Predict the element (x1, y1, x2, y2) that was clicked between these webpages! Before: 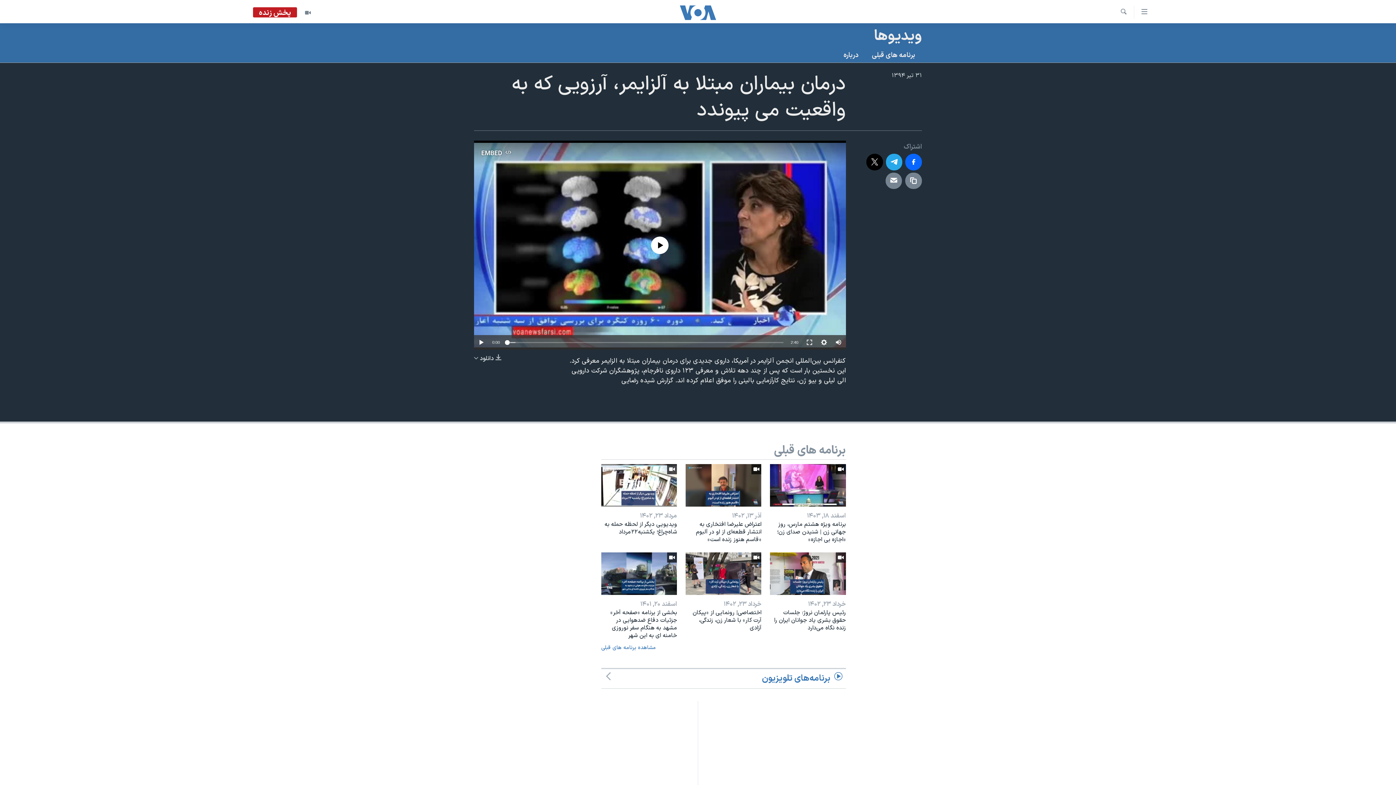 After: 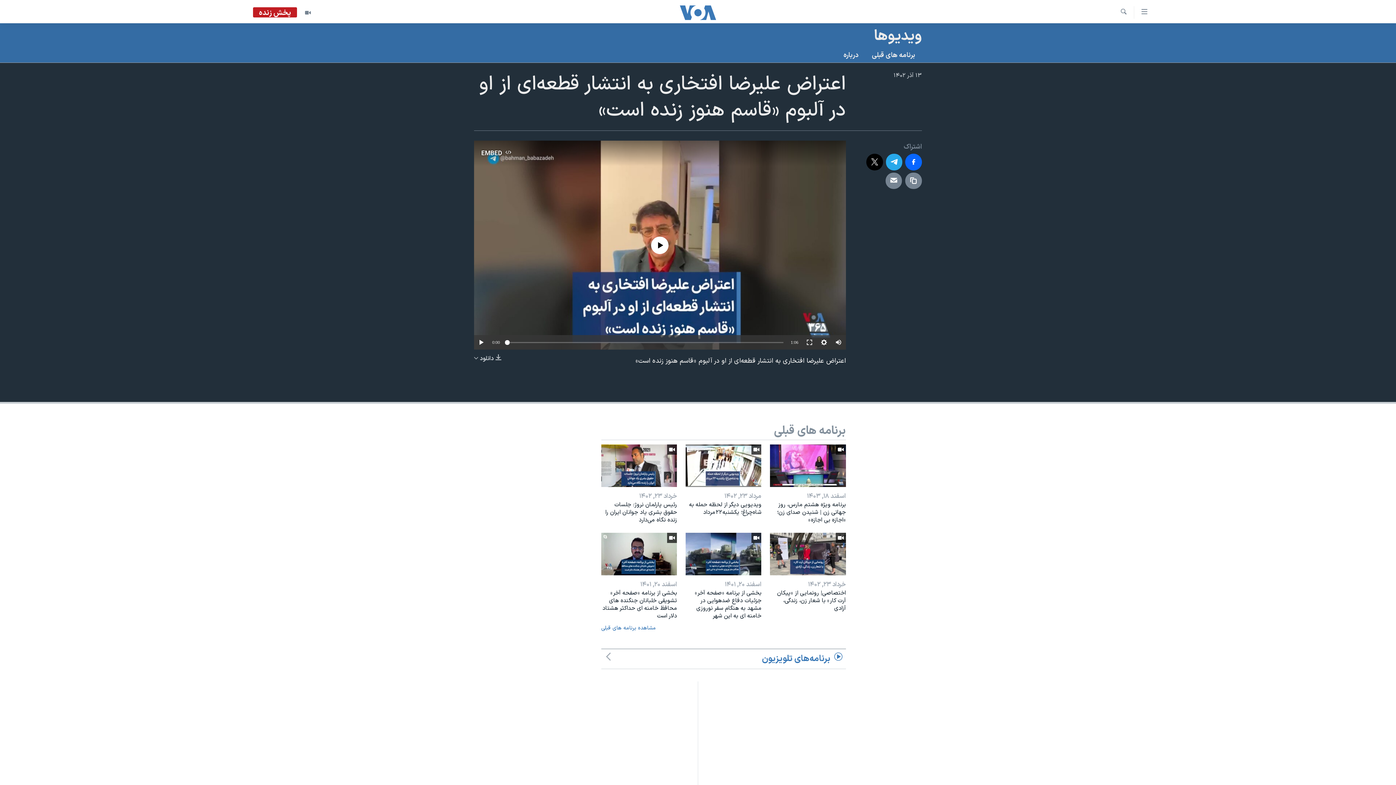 Action: bbox: (685, 464, 761, 506)